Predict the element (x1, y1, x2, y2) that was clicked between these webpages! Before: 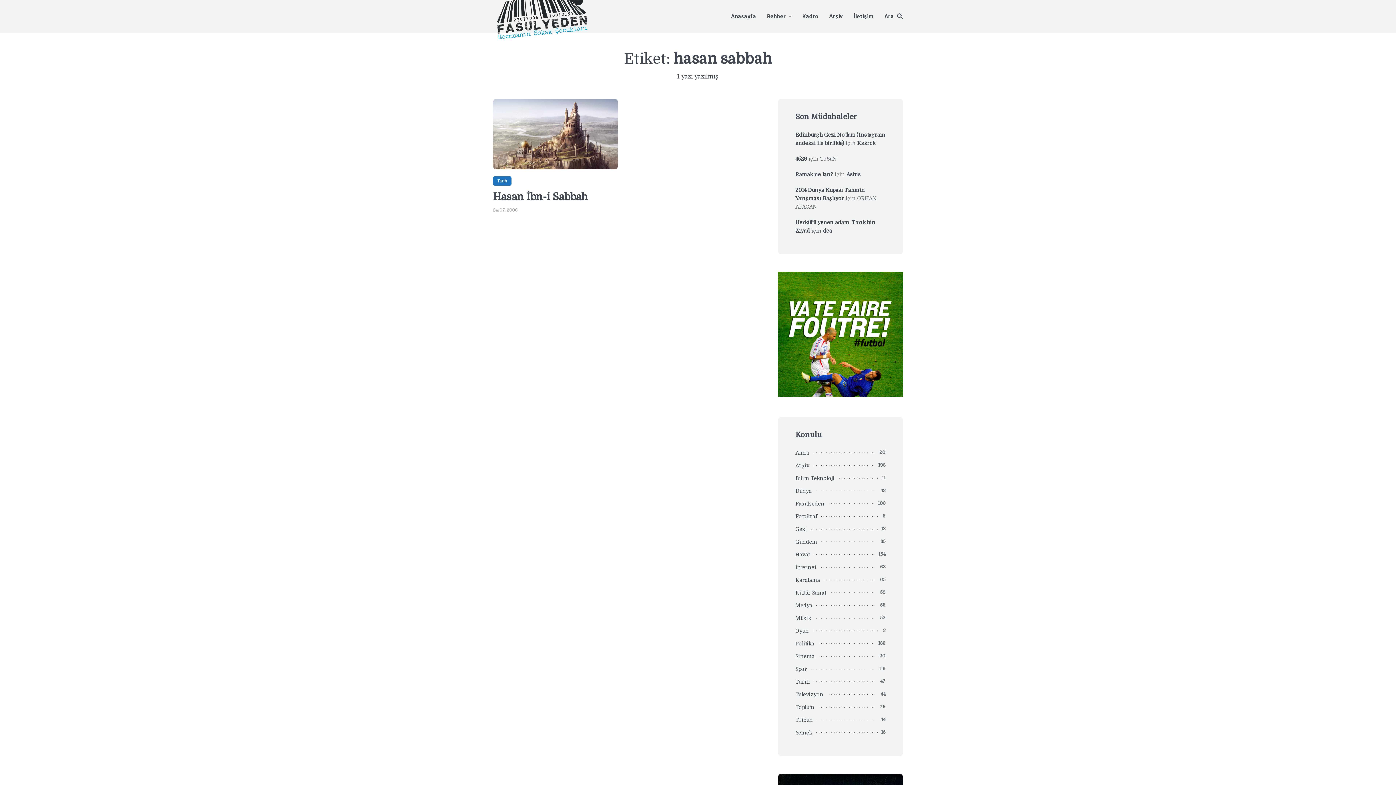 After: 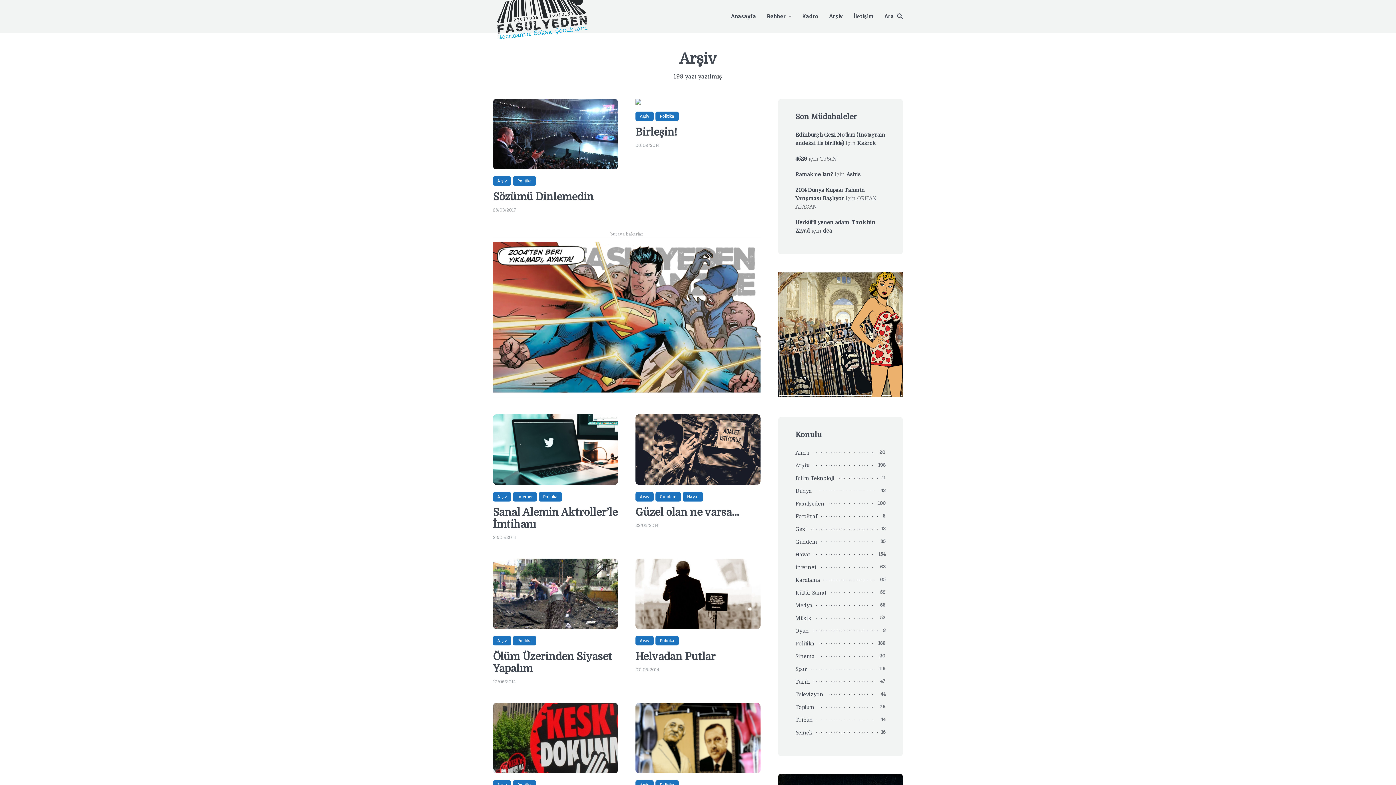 Action: label: Arşiv bbox: (795, 461, 813, 470)